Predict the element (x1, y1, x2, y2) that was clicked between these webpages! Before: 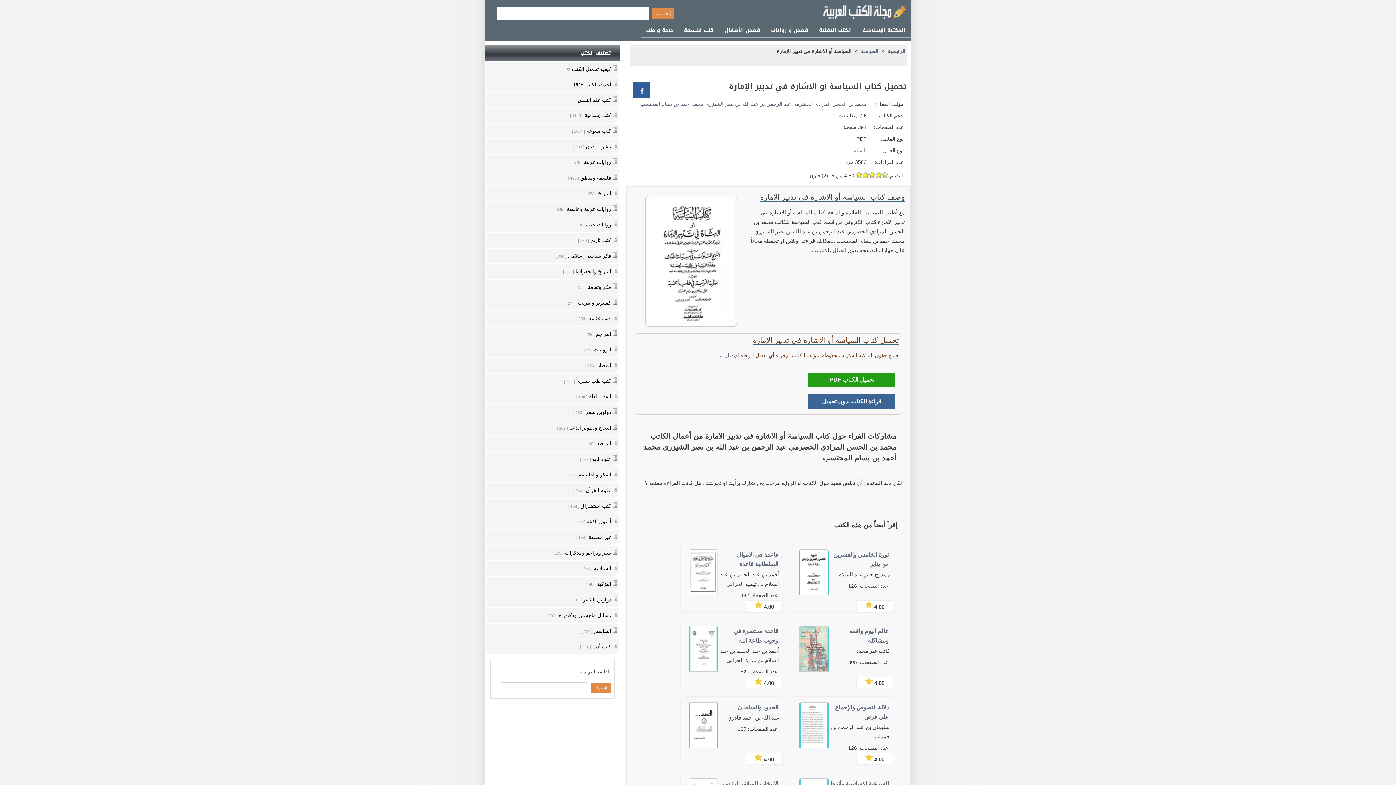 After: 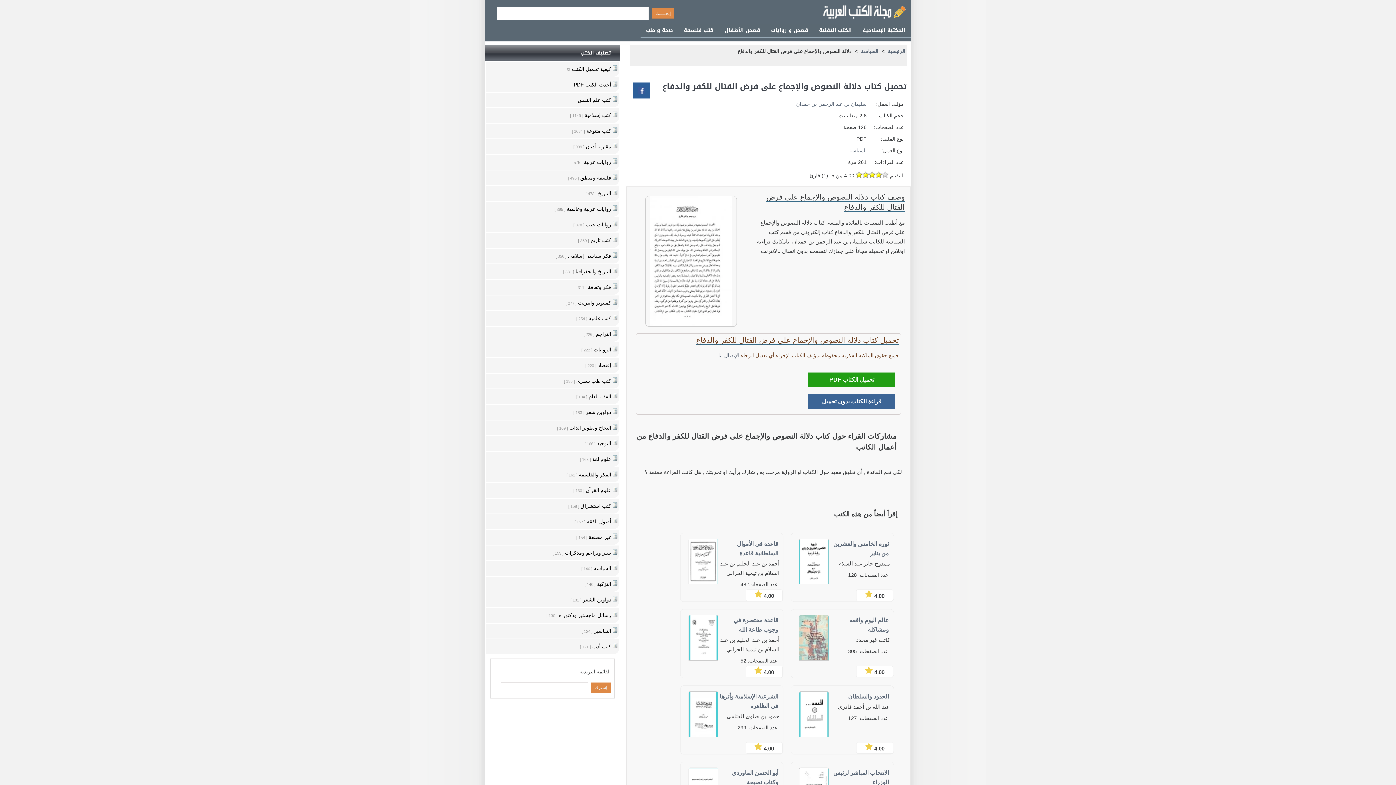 Action: bbox: (796, 702, 830, 748)